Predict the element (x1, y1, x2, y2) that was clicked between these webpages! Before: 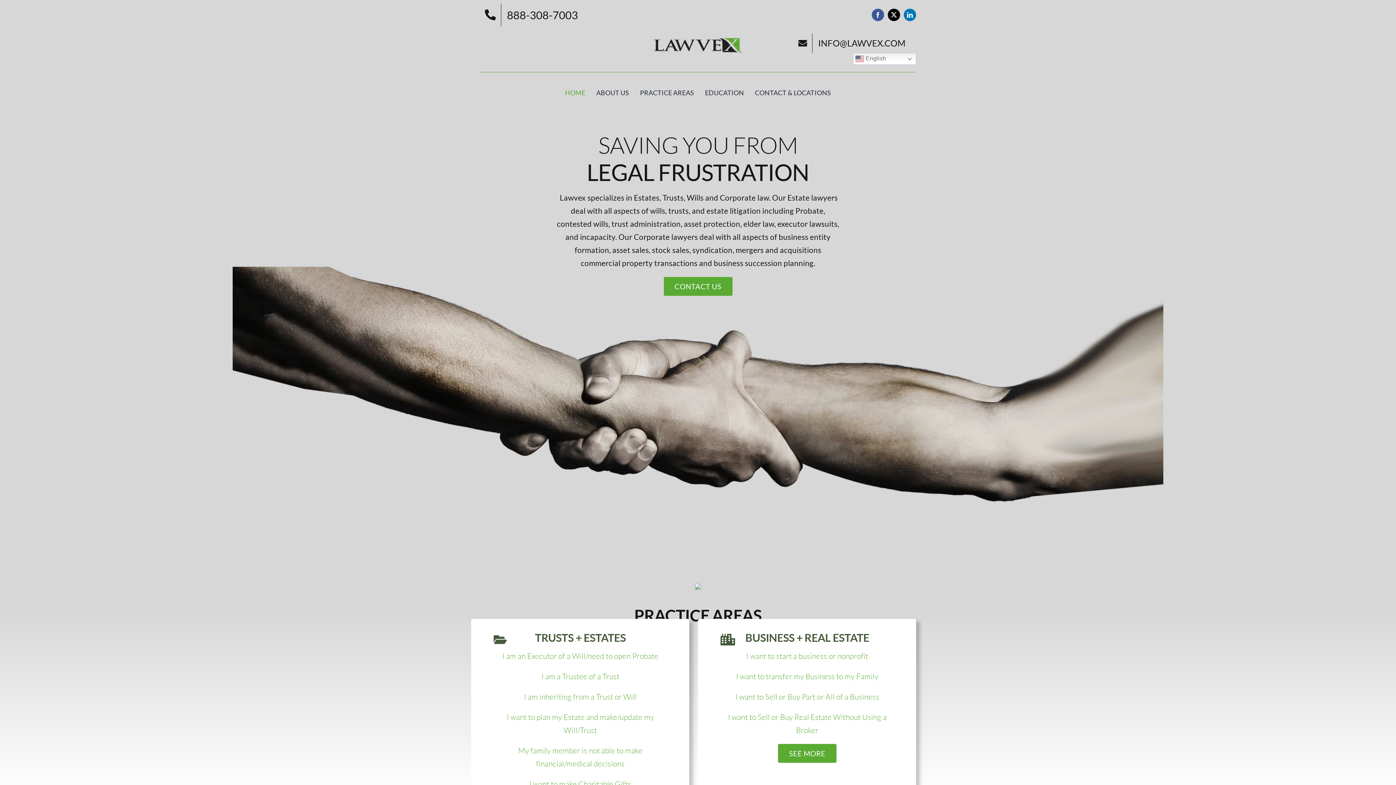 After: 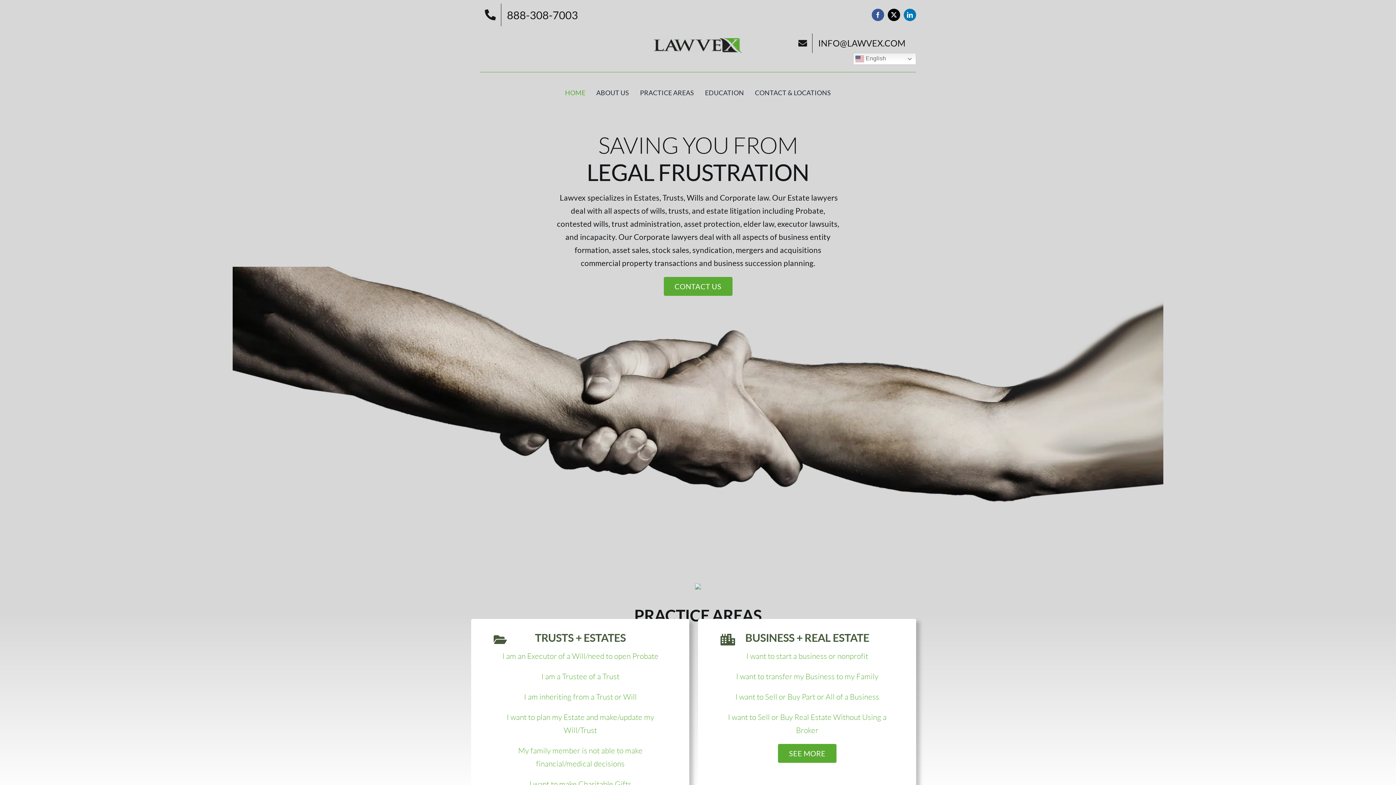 Action: label: logo.png bbox: (654, 36, 742, 46)